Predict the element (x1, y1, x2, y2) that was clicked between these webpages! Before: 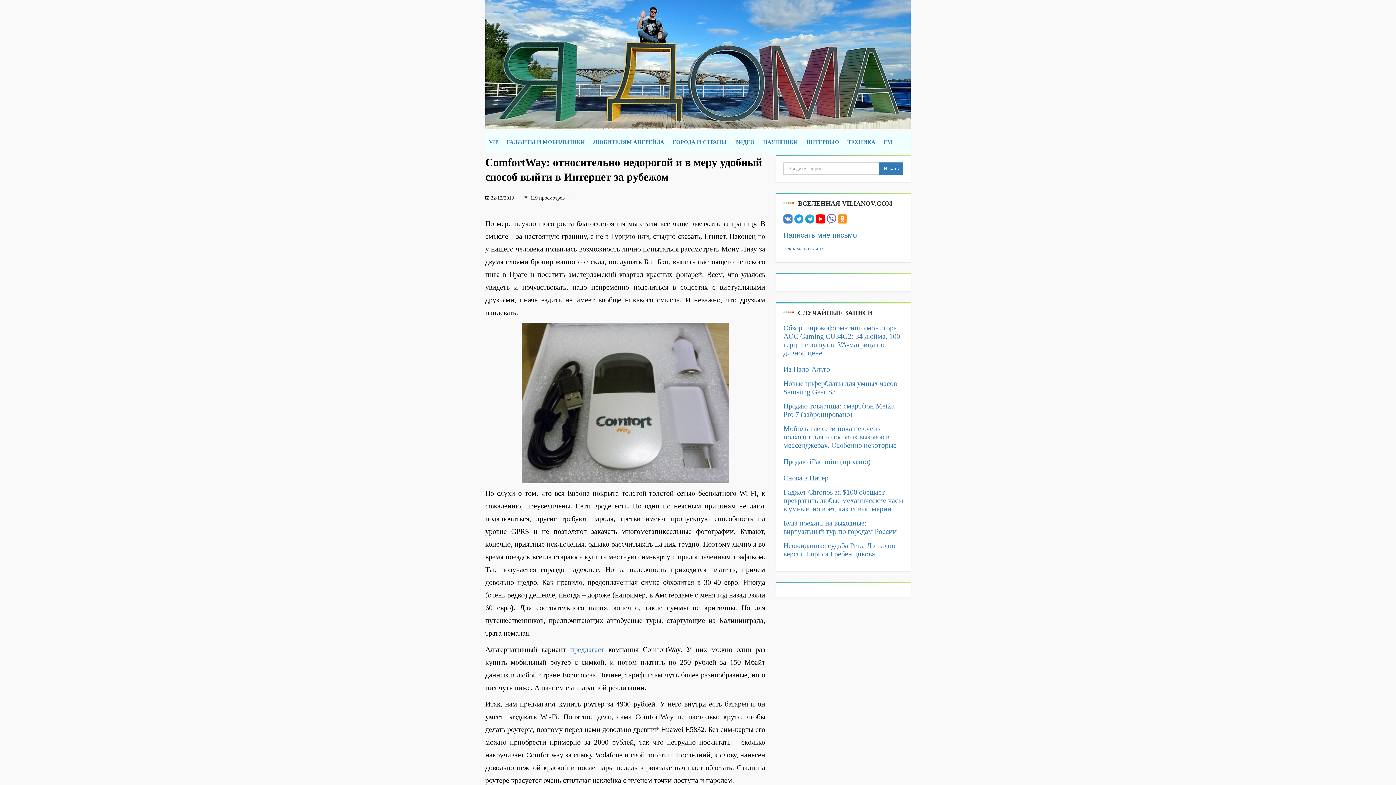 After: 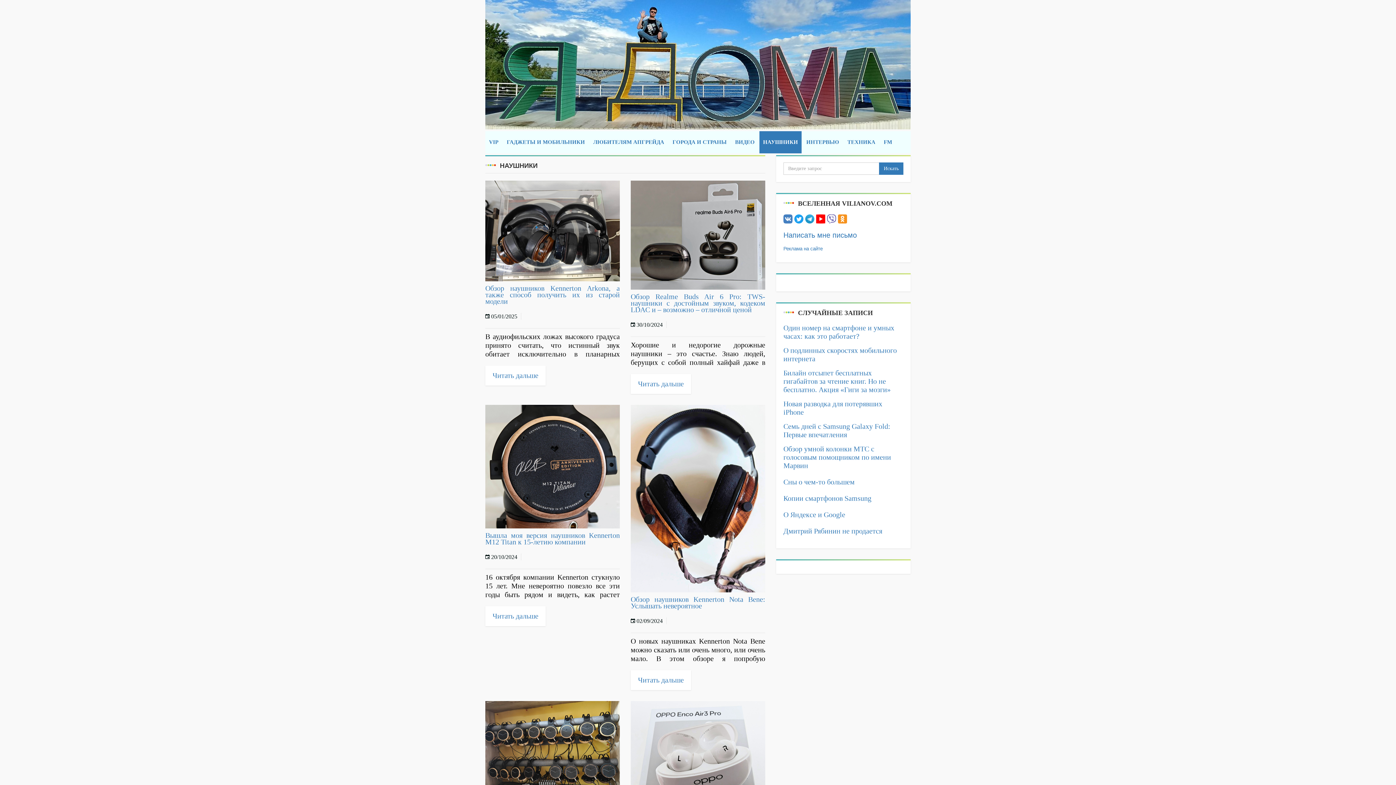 Action: label: НАУШНИКИ bbox: (759, 131, 801, 153)